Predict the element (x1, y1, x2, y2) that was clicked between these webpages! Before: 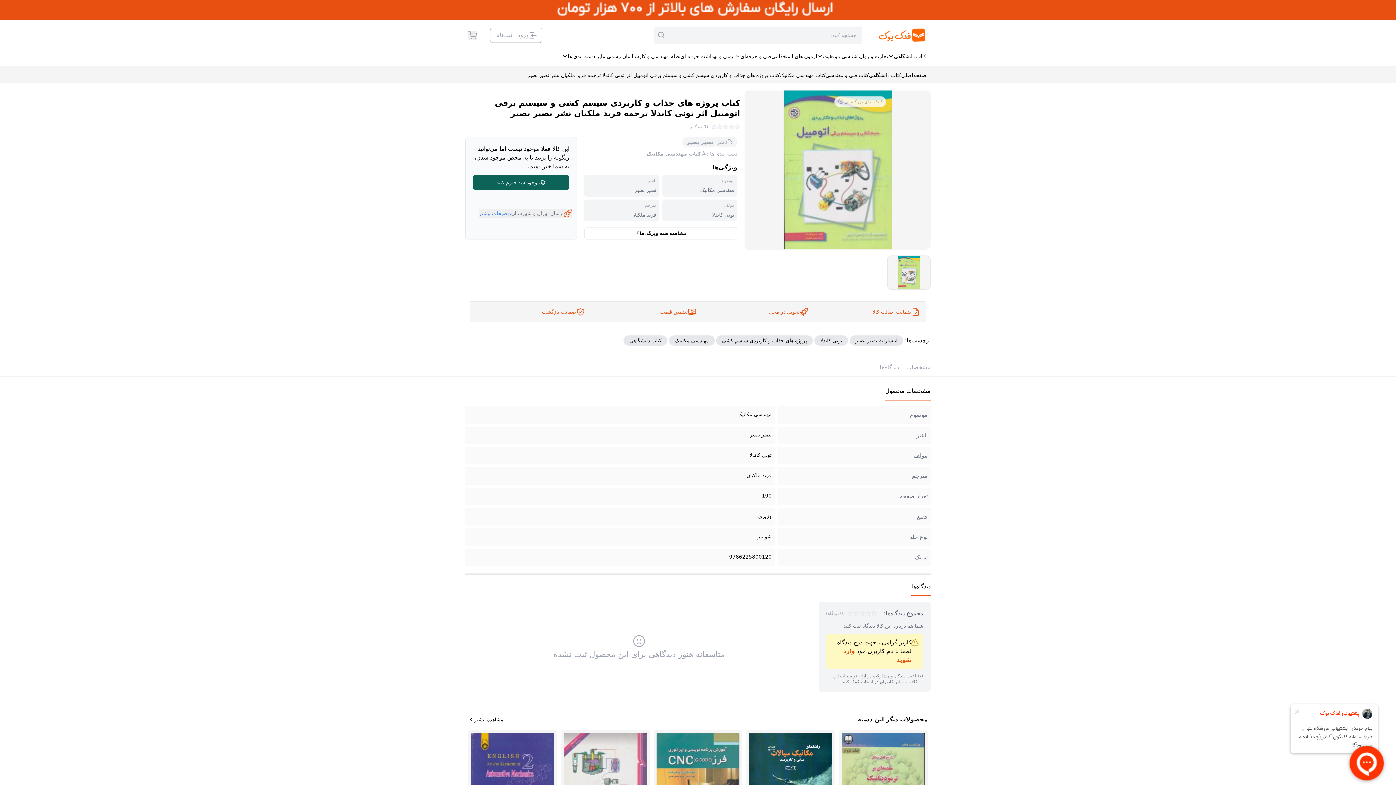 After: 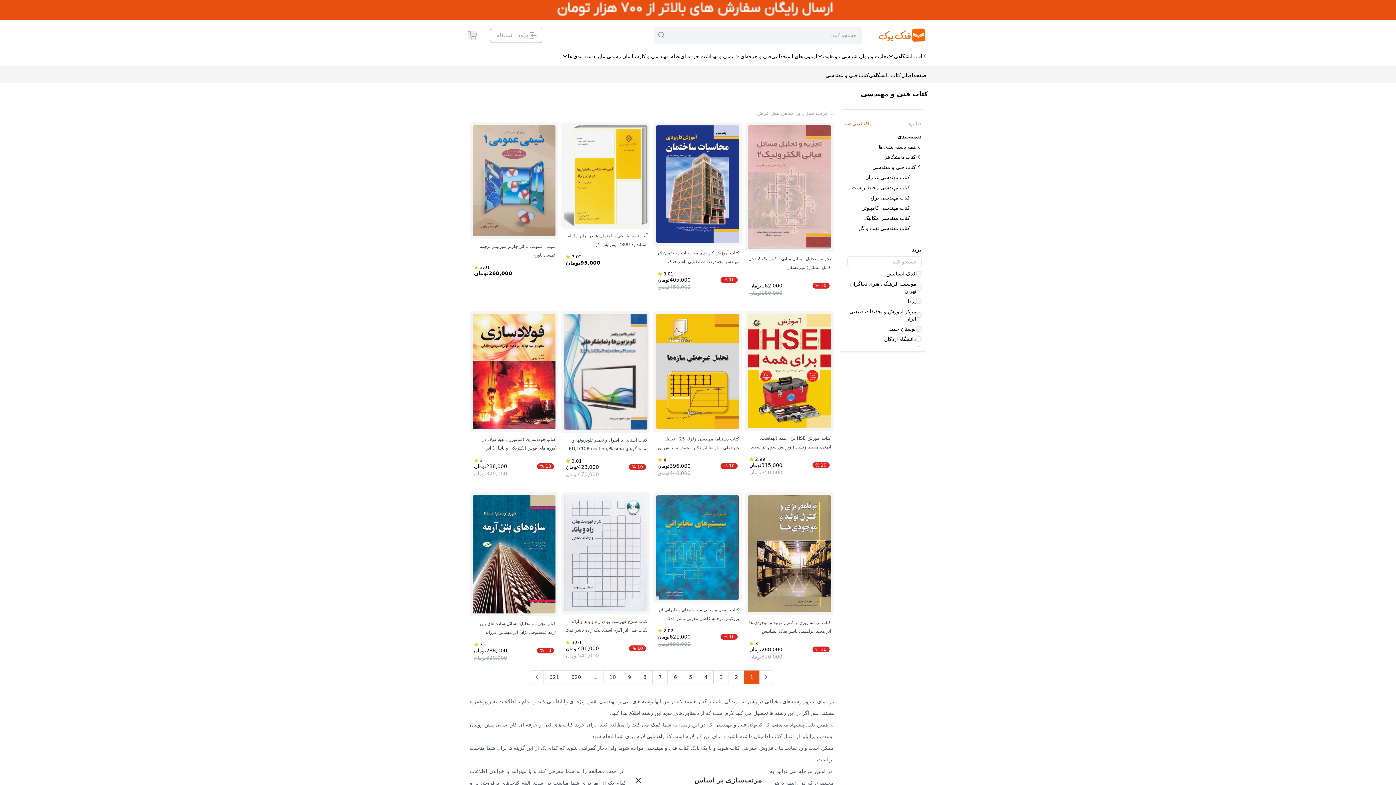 Action: bbox: (825, 71, 869, 78) label: کتاب فنی و مهندسی